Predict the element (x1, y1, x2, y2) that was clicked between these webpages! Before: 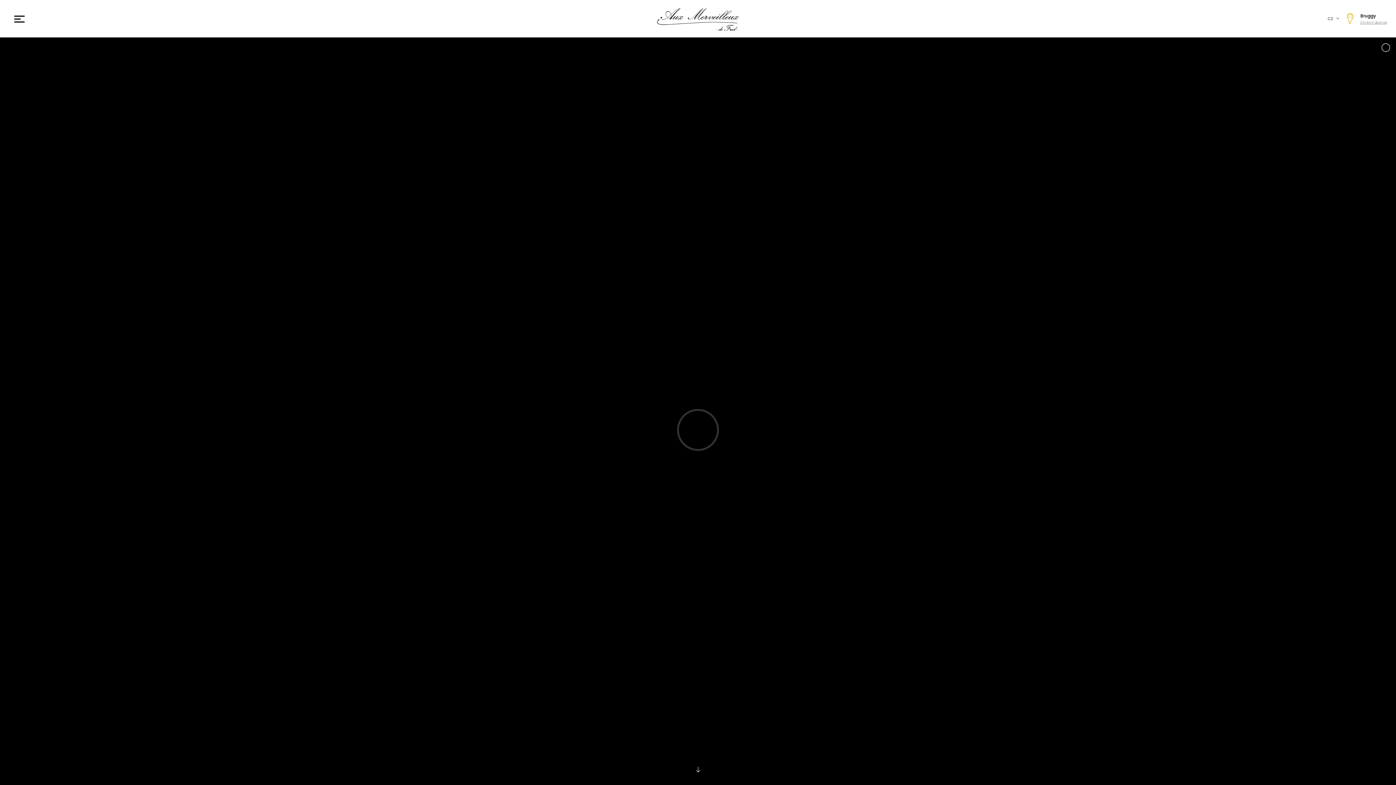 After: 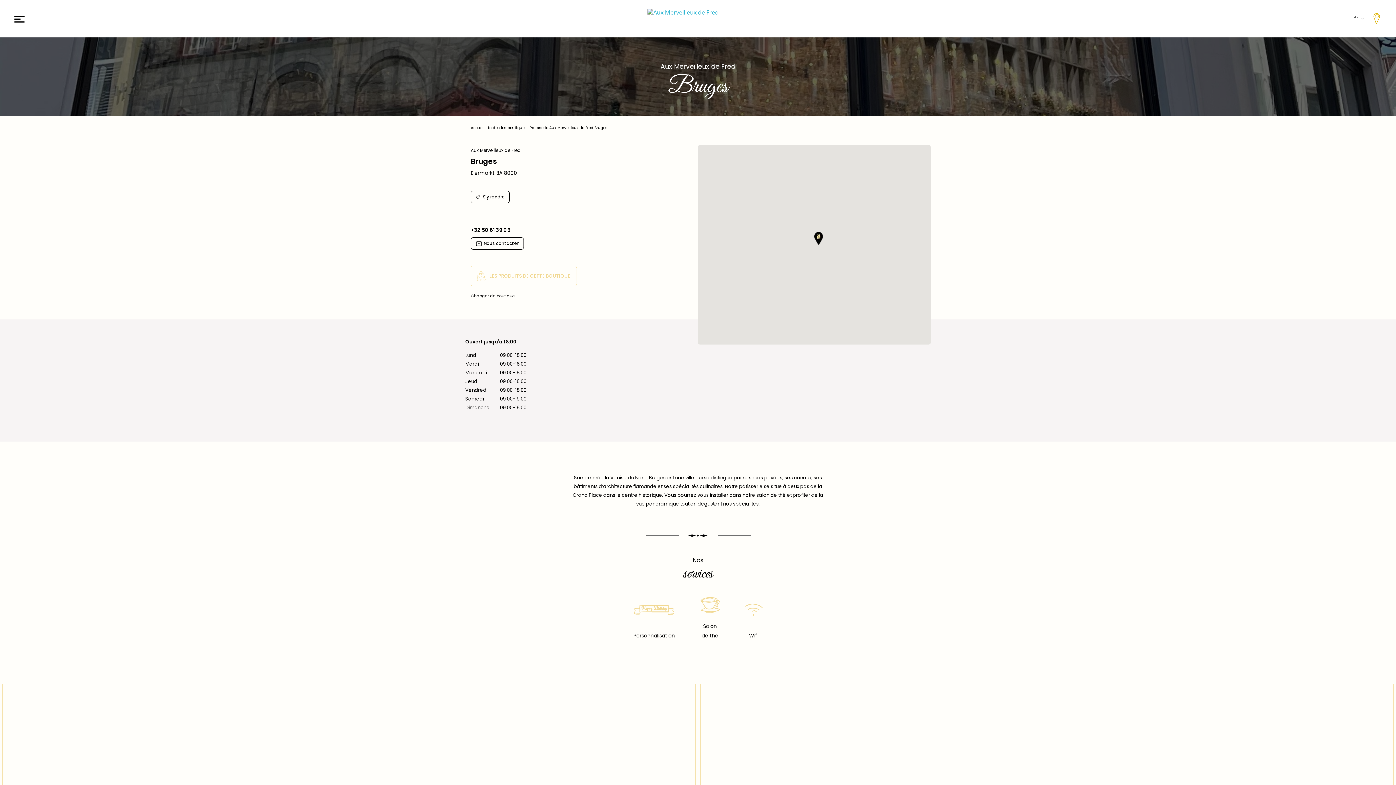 Action: bbox: (1346, 12, 1354, 23)